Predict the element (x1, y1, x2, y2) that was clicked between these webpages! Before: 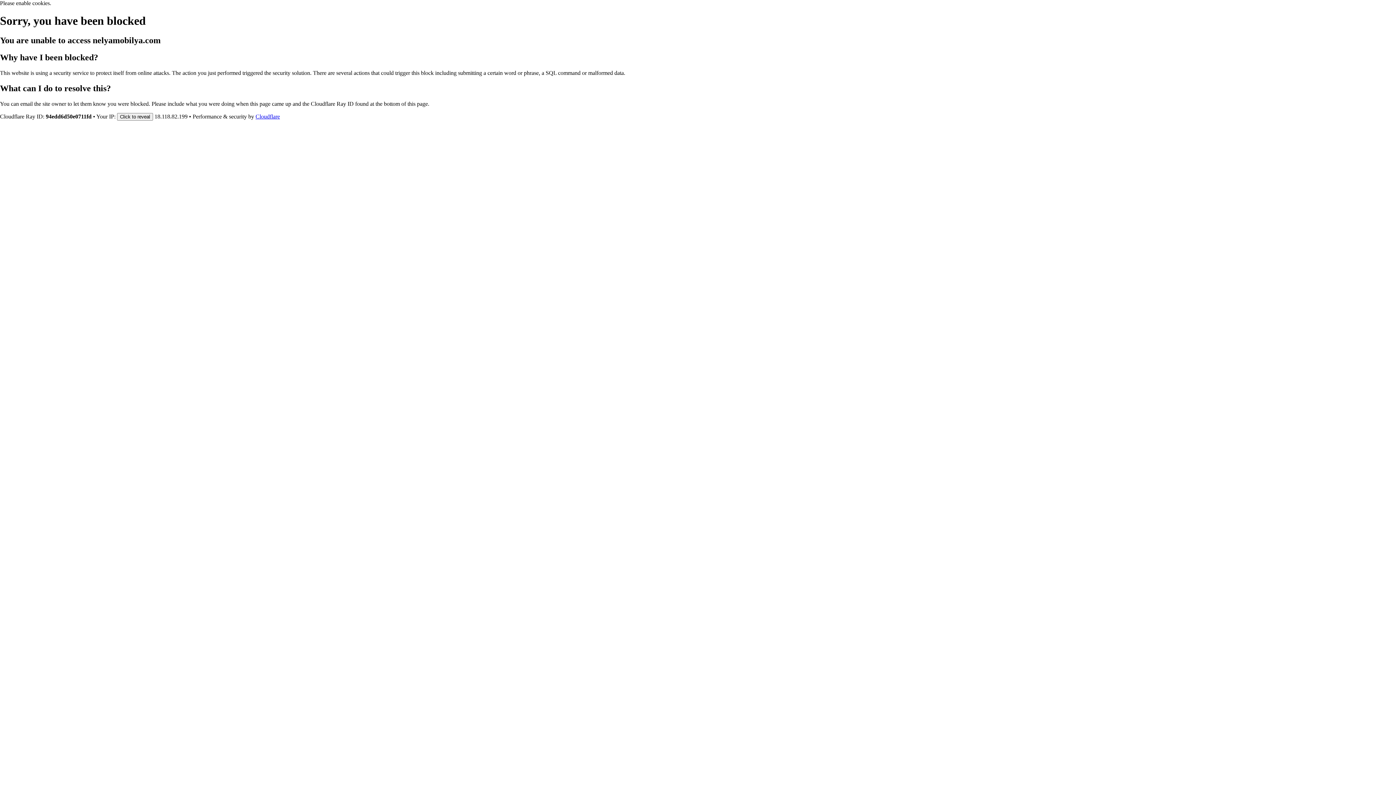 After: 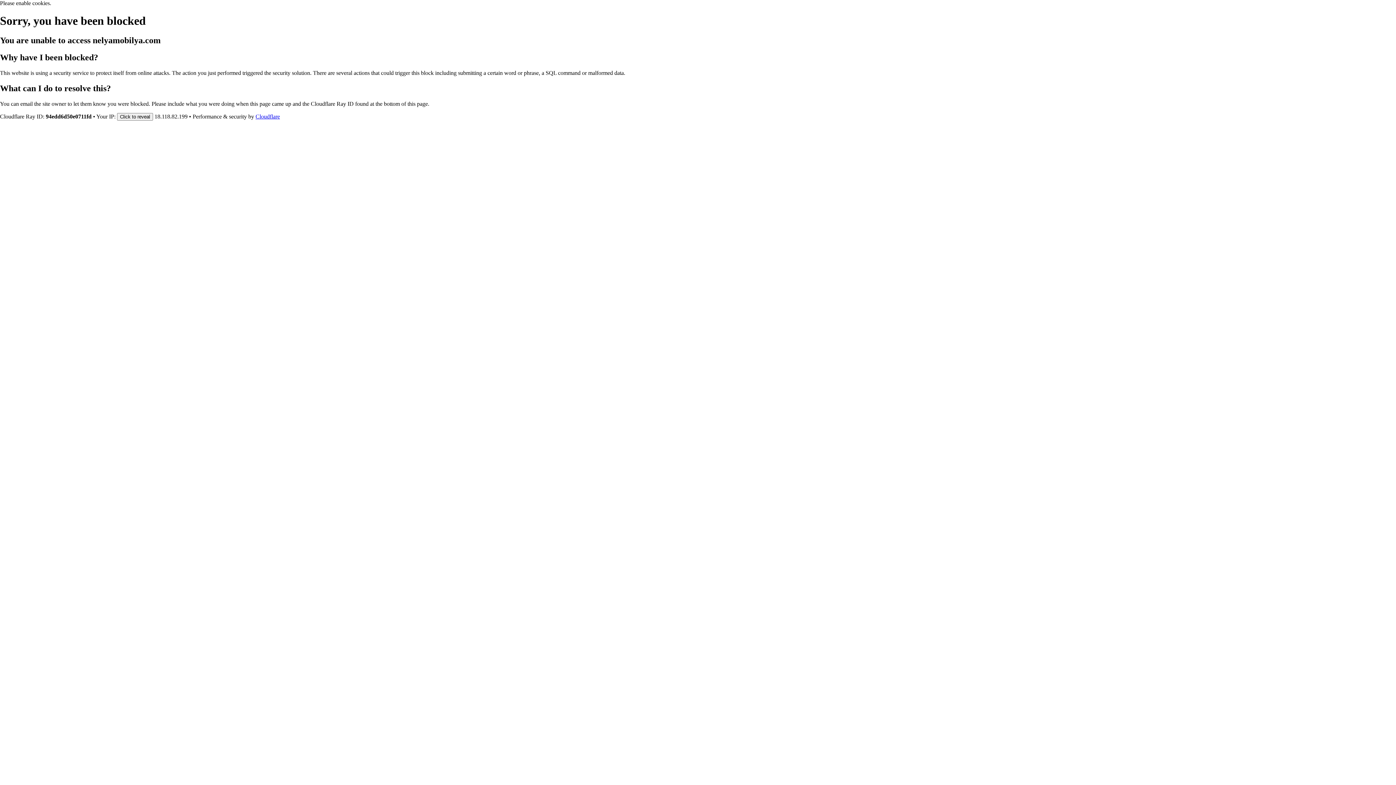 Action: bbox: (255, 113, 280, 119) label: Cloudflare